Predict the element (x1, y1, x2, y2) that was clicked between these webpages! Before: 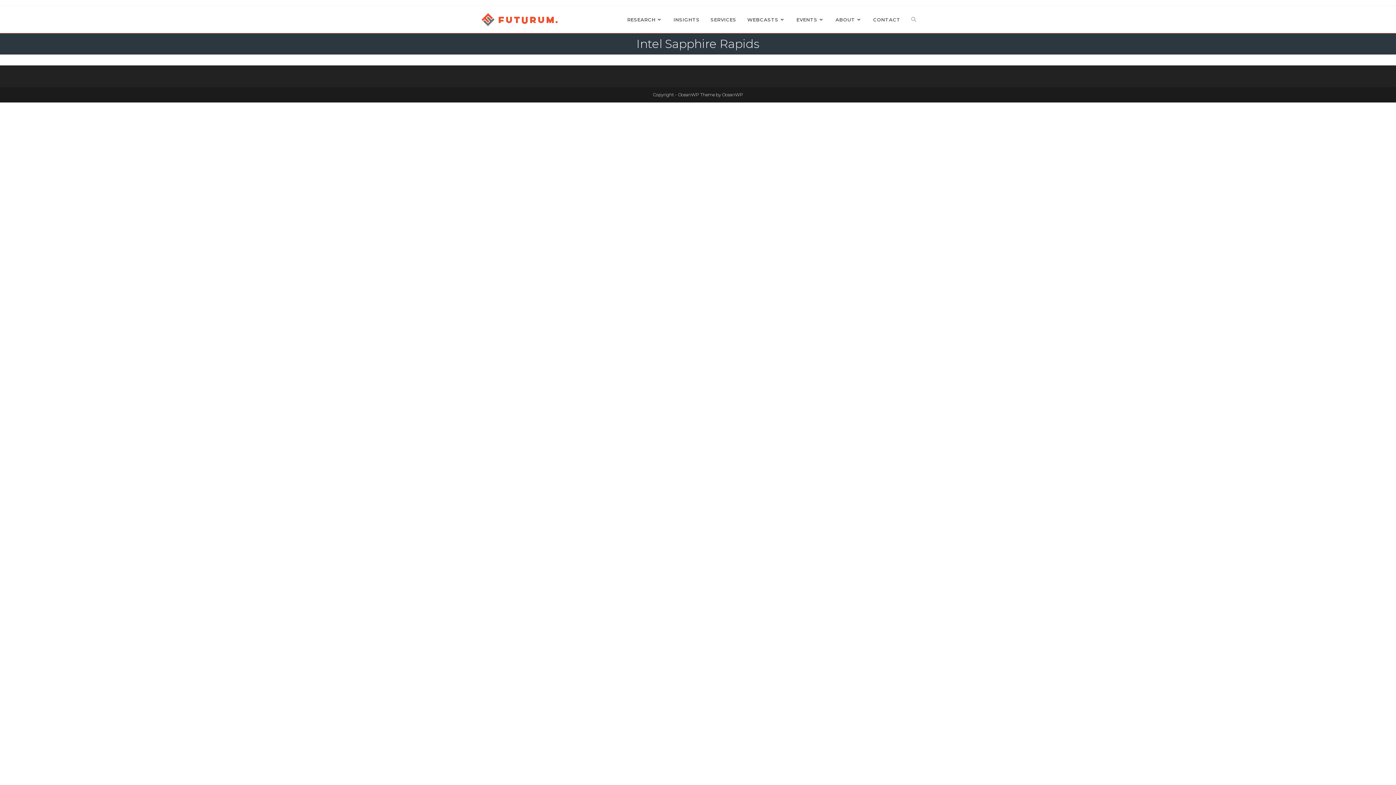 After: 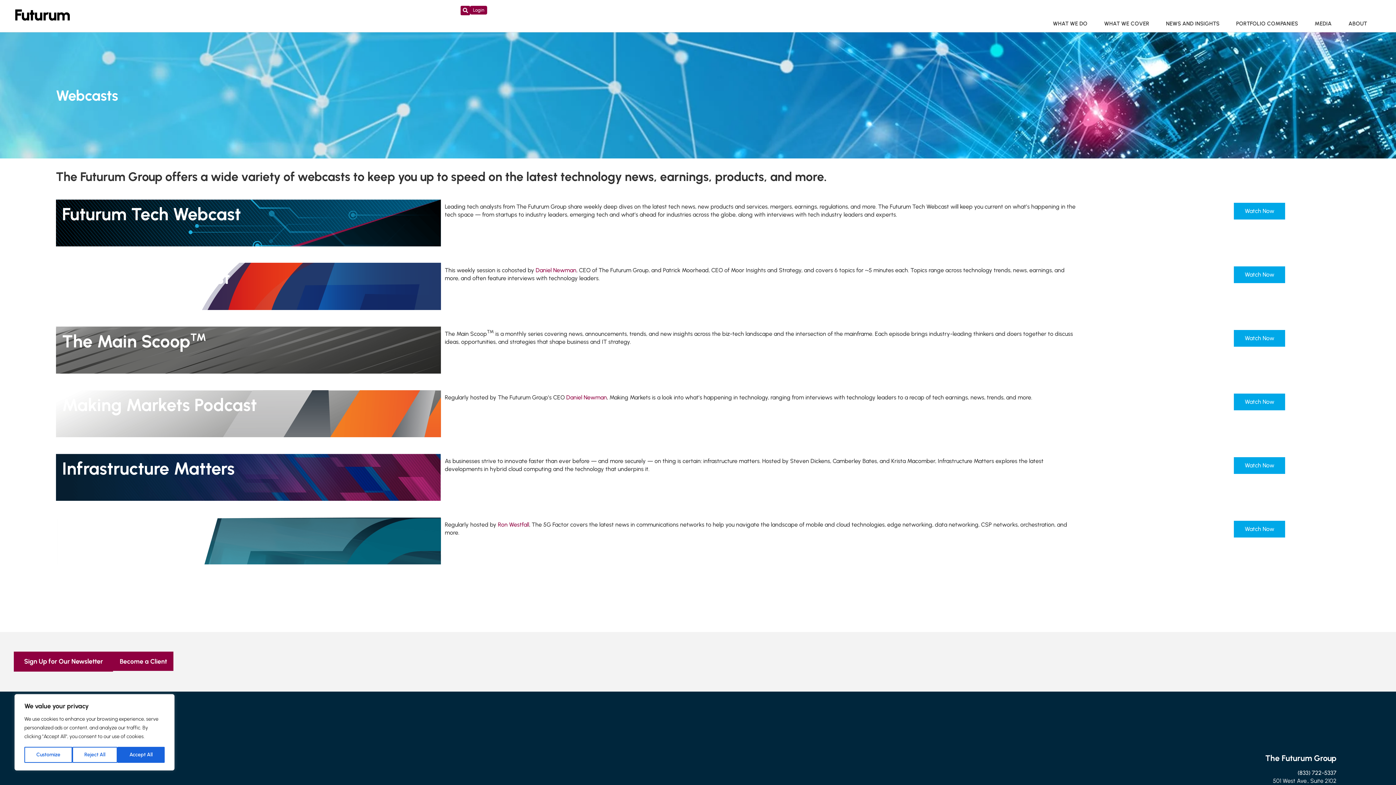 Action: bbox: (742, 6, 791, 33) label: WEBCASTS